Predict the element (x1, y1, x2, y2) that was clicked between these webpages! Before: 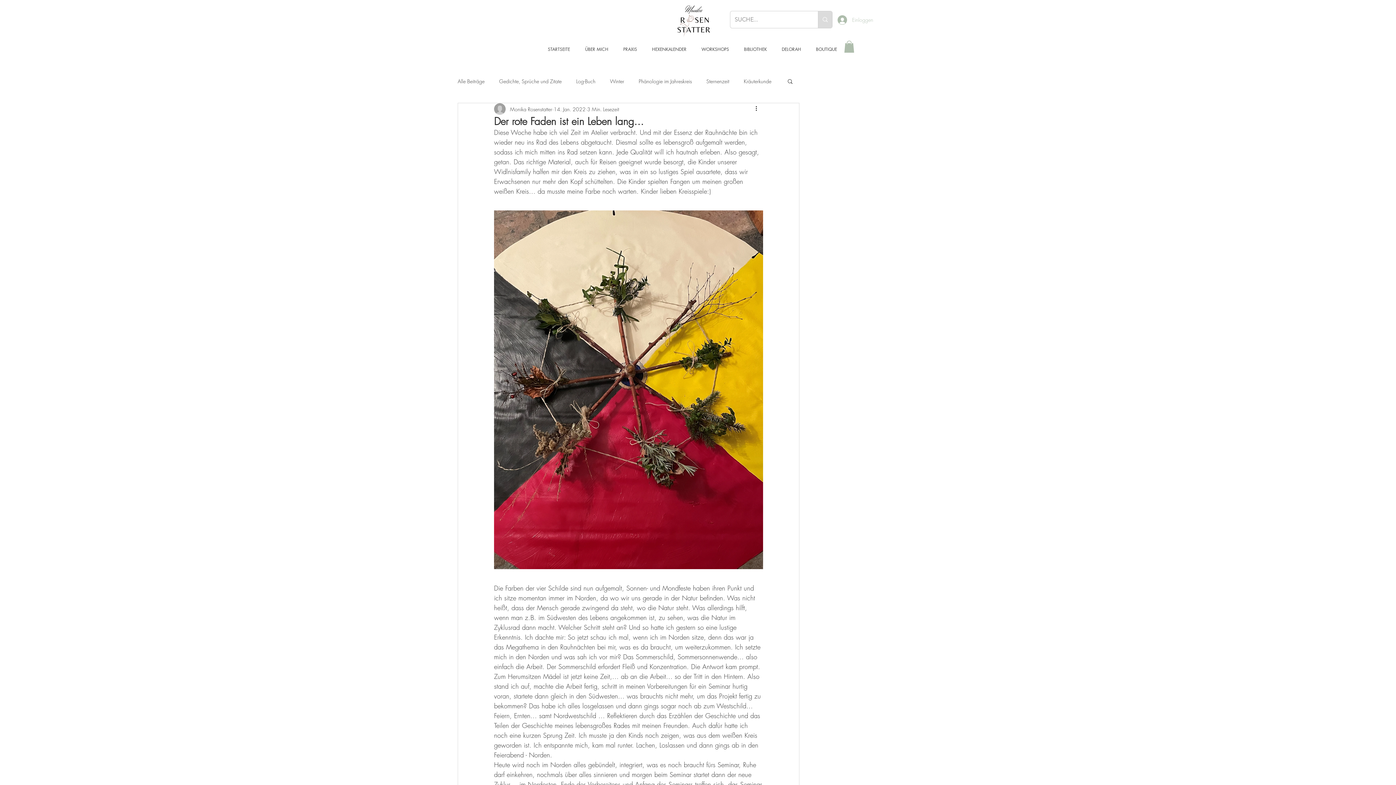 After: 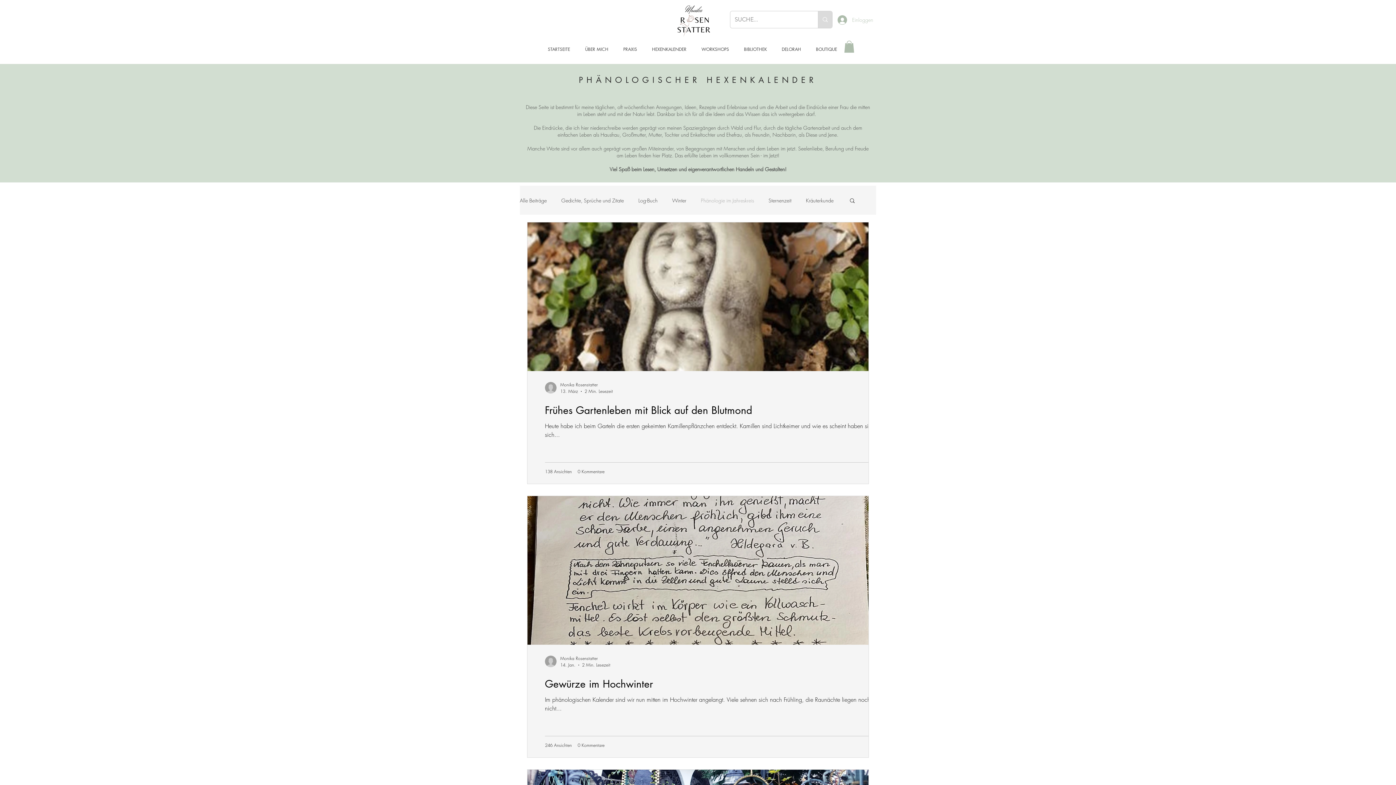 Action: label: Phänologie im Jahreskreis bbox: (638, 77, 692, 84)